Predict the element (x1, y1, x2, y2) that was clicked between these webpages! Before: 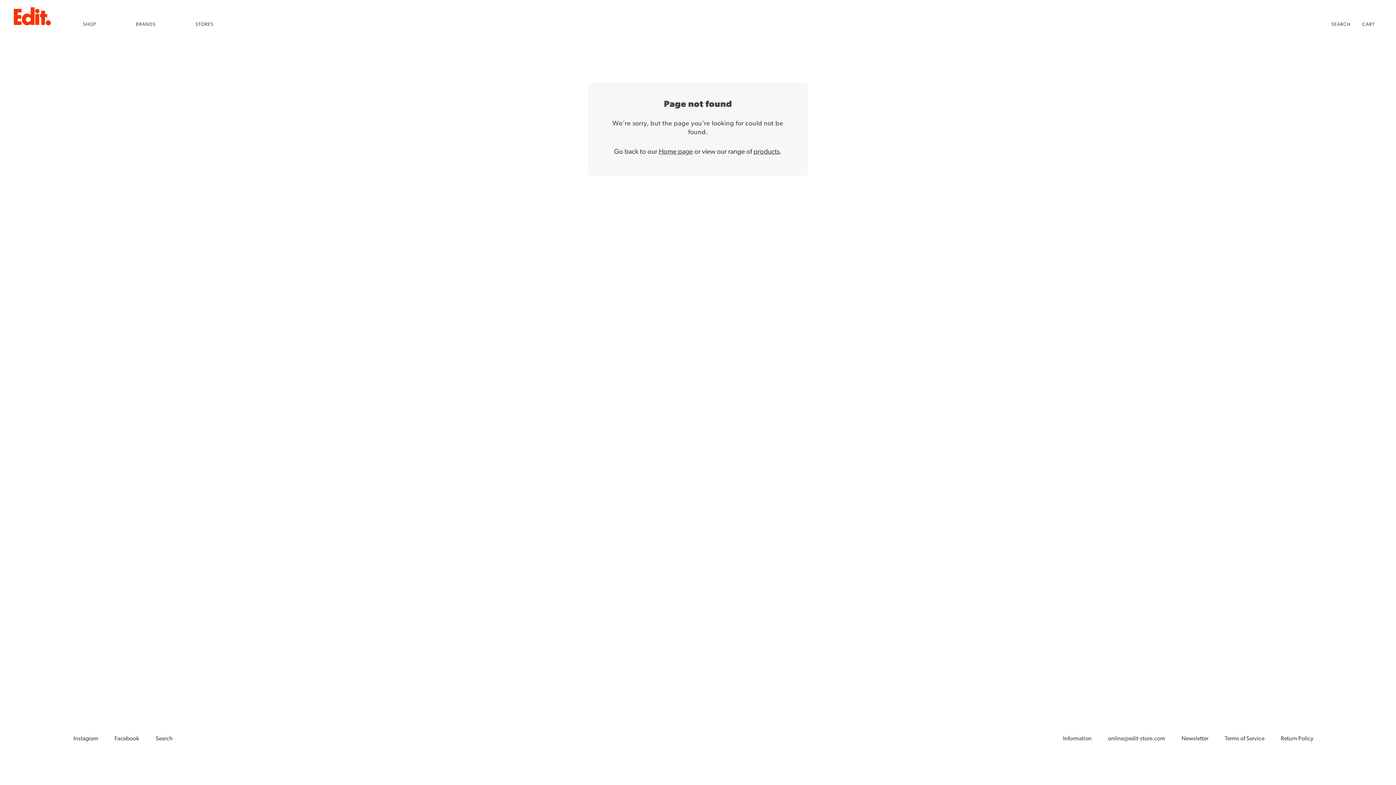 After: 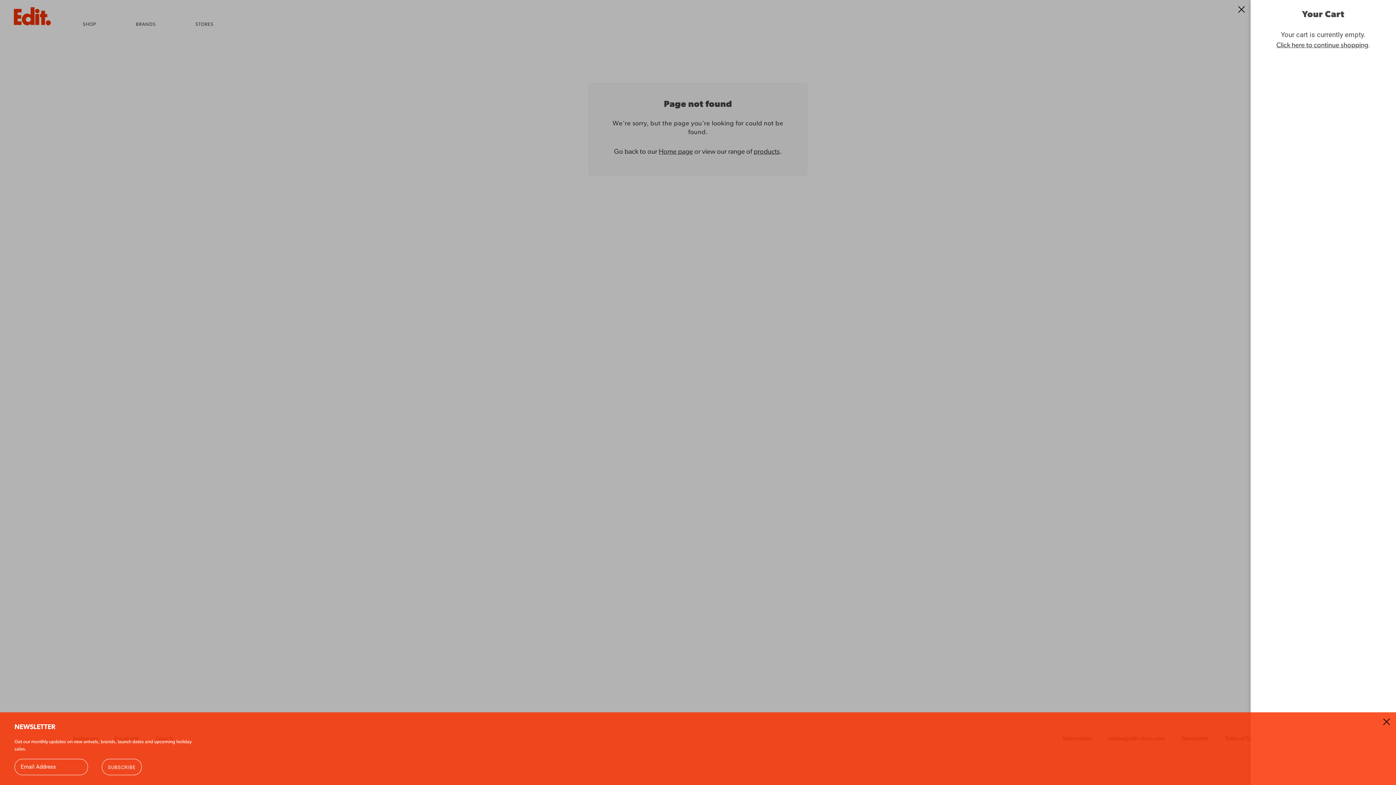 Action: label: CART  bbox: (1356, 15, 1382, 33)